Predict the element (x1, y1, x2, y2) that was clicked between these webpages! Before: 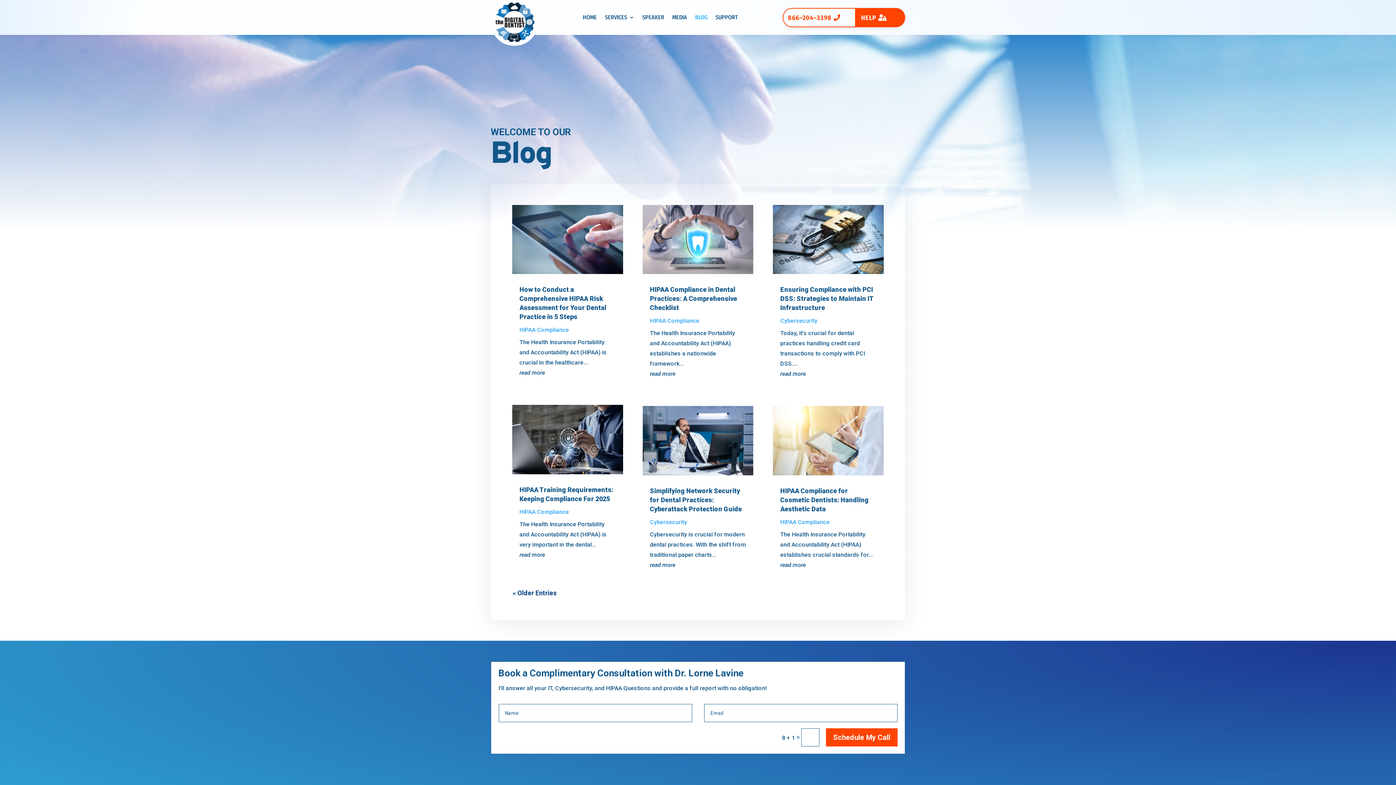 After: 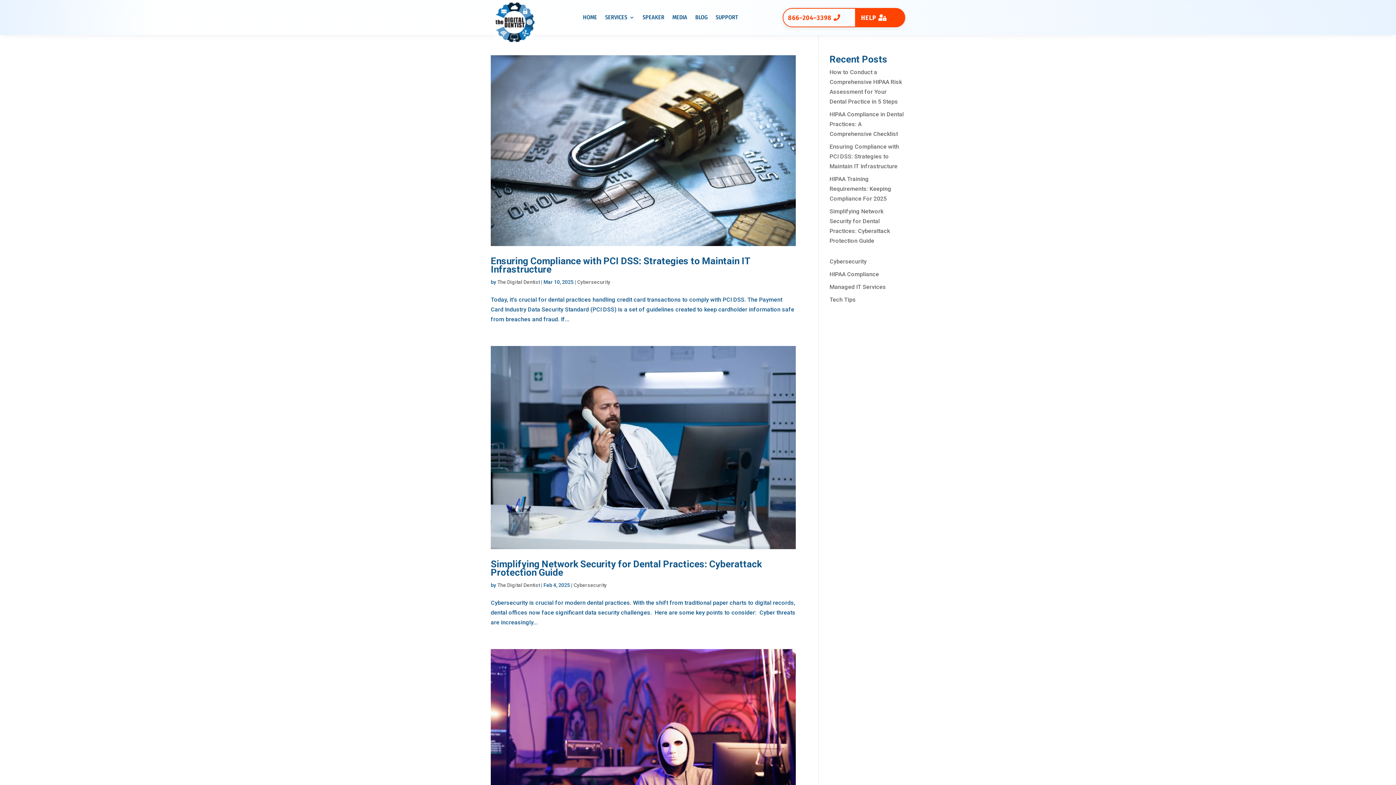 Action: label: Cybersecurity bbox: (780, 317, 817, 324)